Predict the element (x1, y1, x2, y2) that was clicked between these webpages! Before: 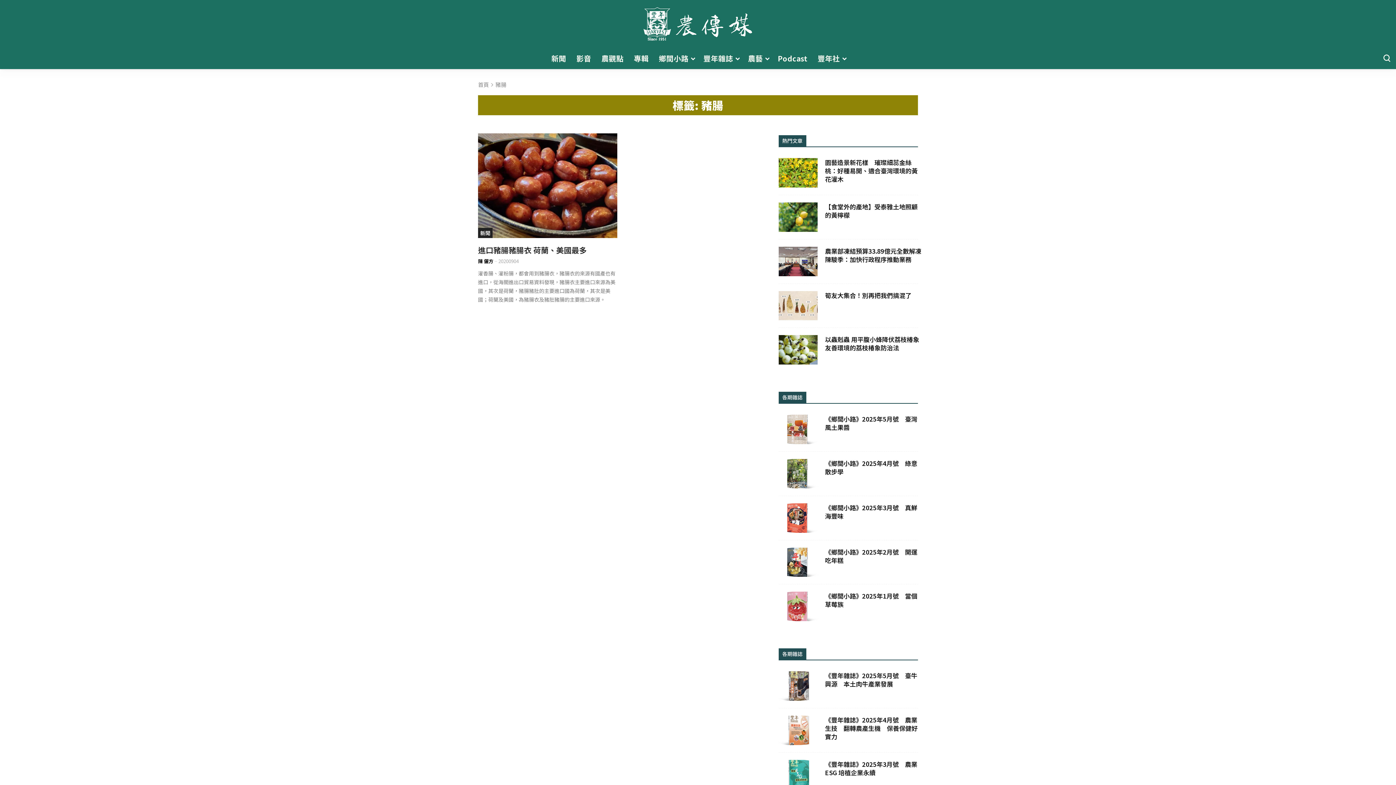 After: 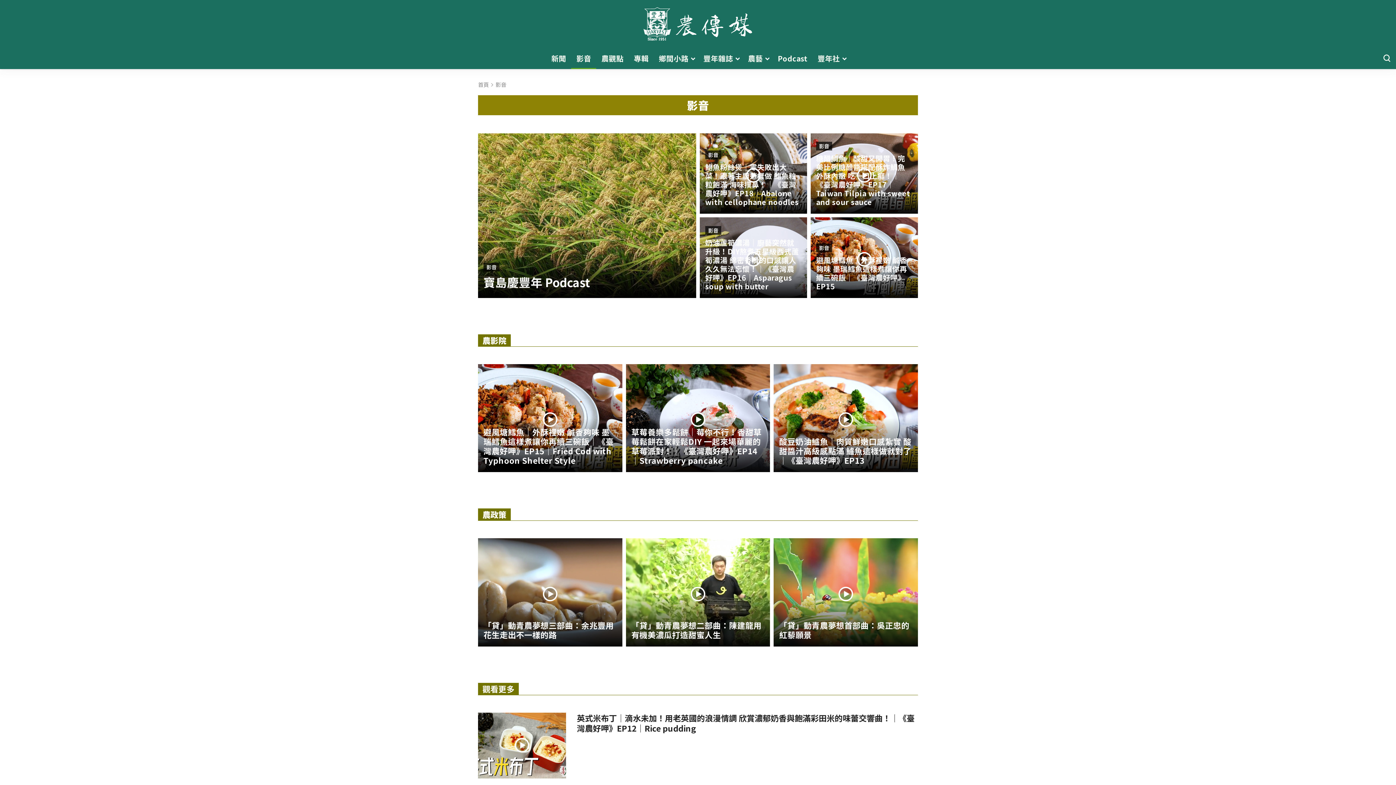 Action: label: 影音 bbox: (571, 48, 596, 69)